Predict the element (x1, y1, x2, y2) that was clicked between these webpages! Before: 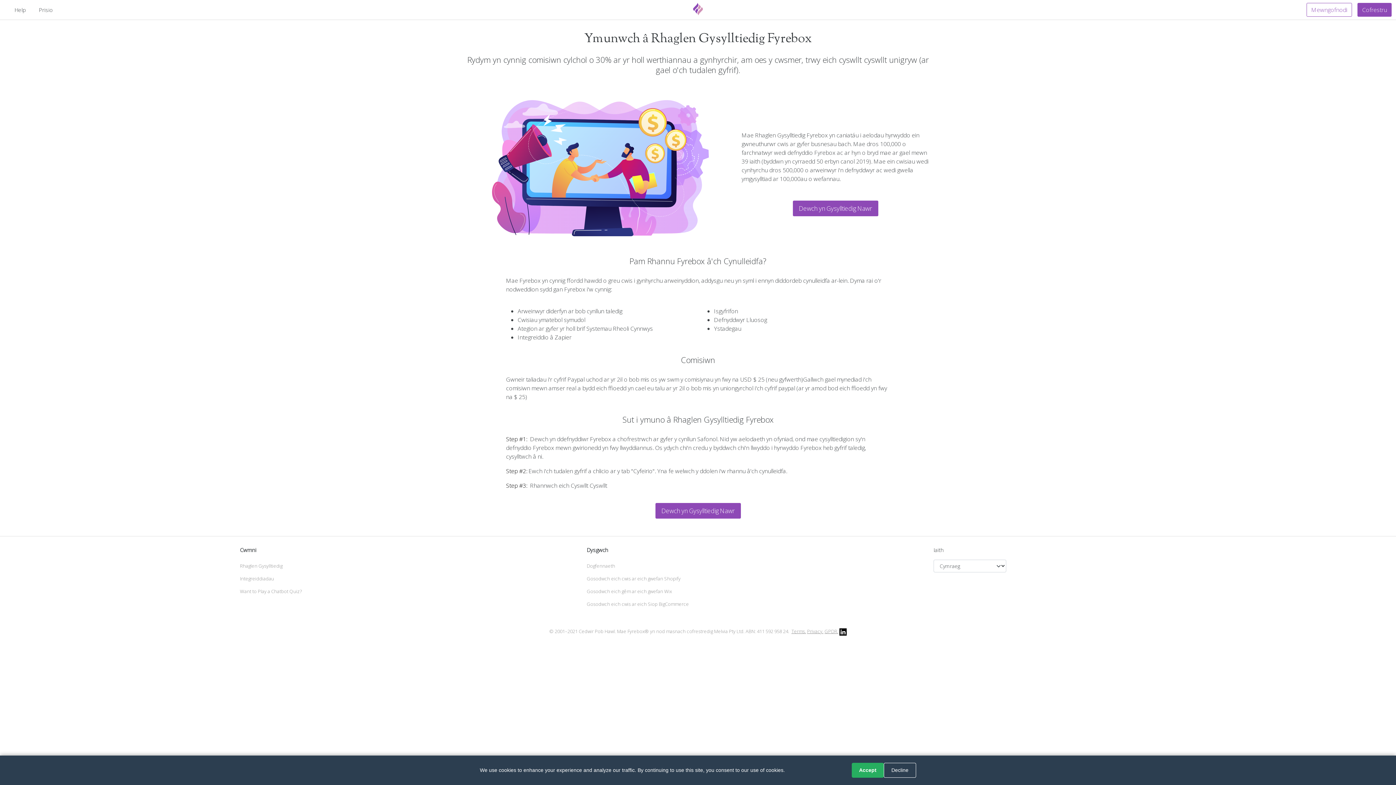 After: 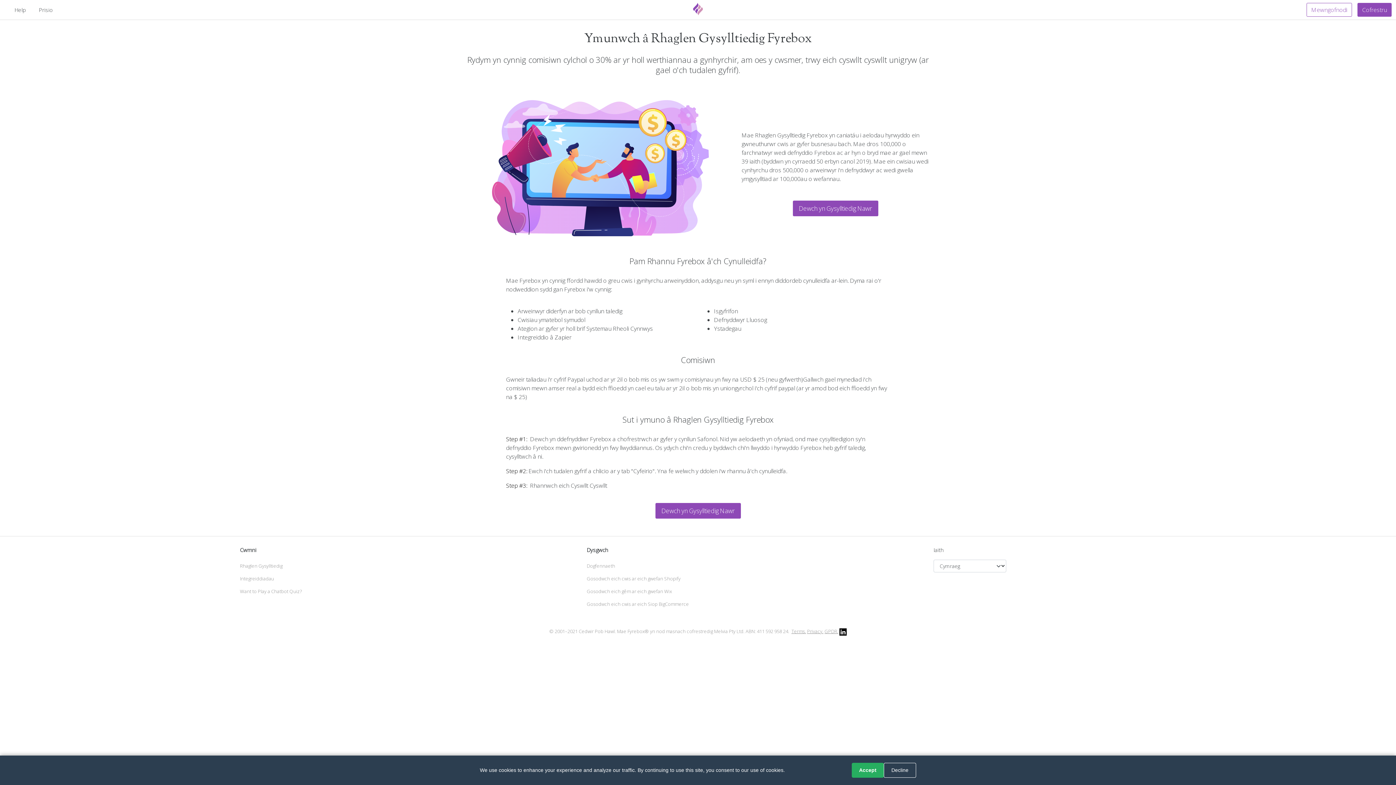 Action: bbox: (839, 628, 846, 634)